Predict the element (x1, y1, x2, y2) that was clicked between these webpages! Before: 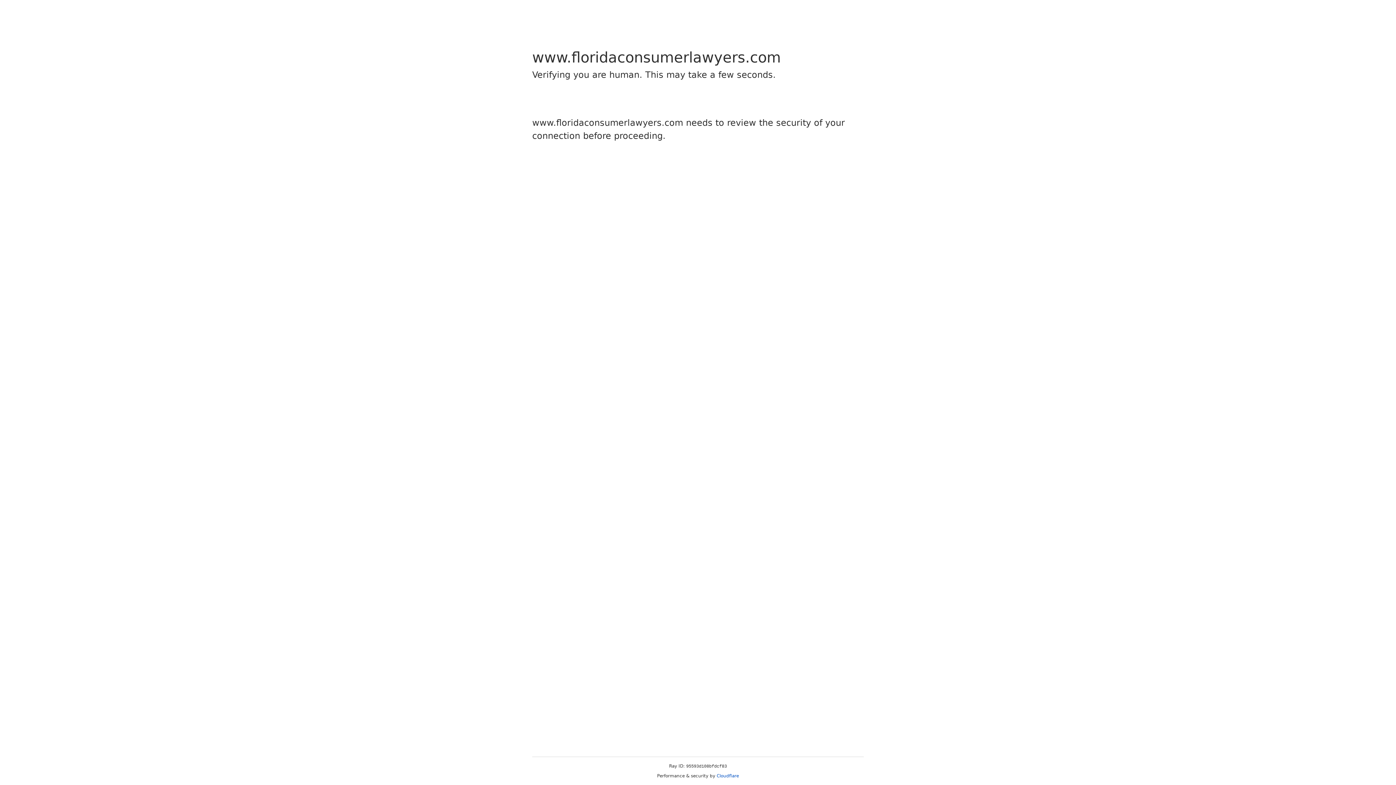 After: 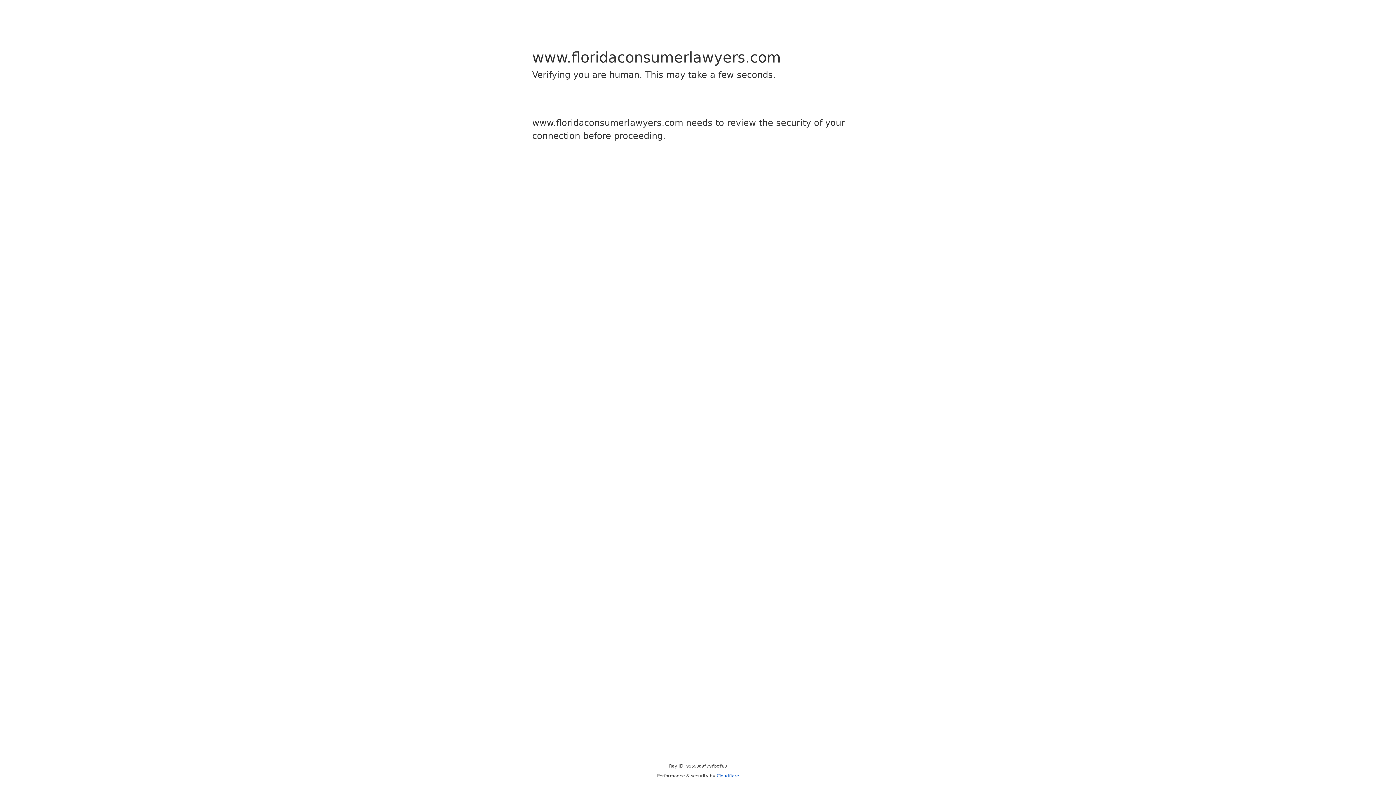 Action: bbox: (716, 773, 739, 778) label: Cloudflare